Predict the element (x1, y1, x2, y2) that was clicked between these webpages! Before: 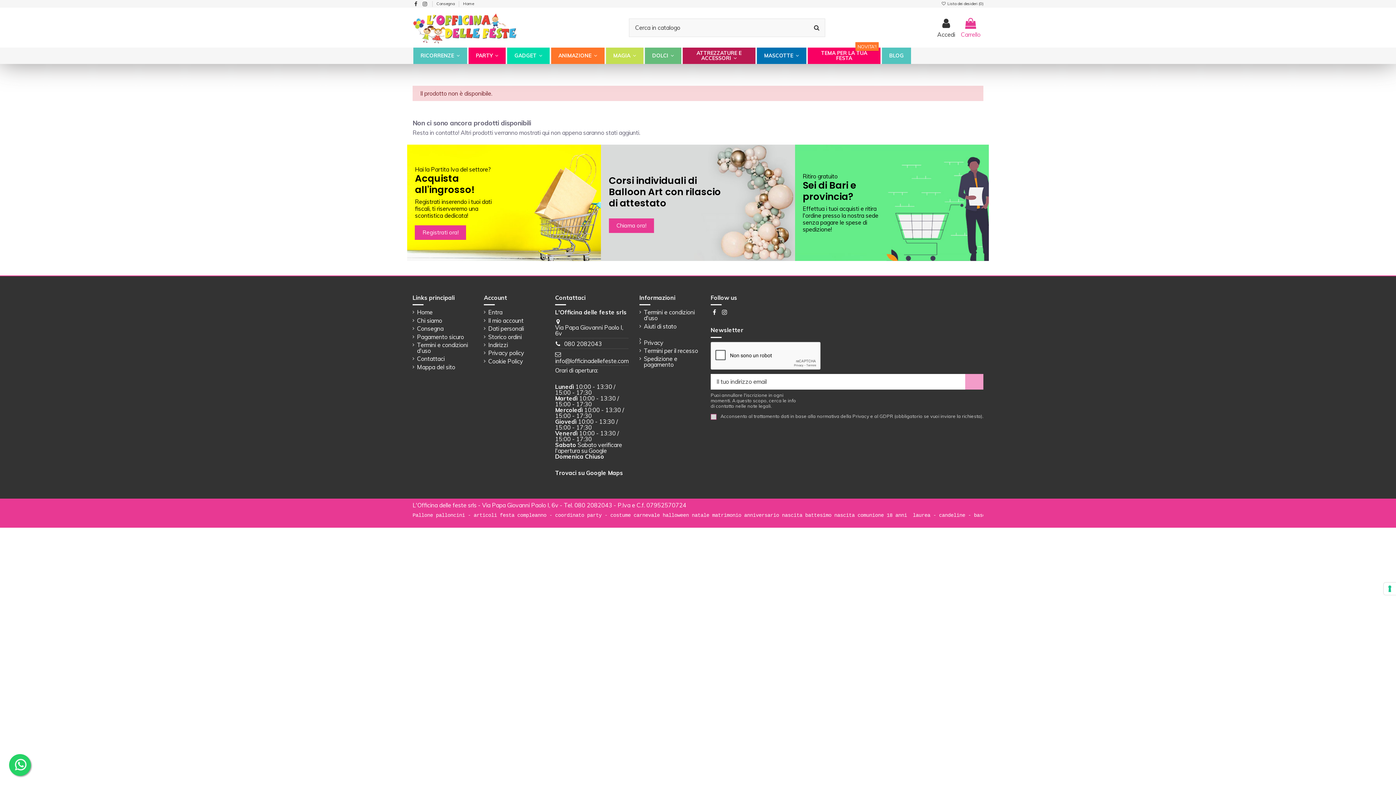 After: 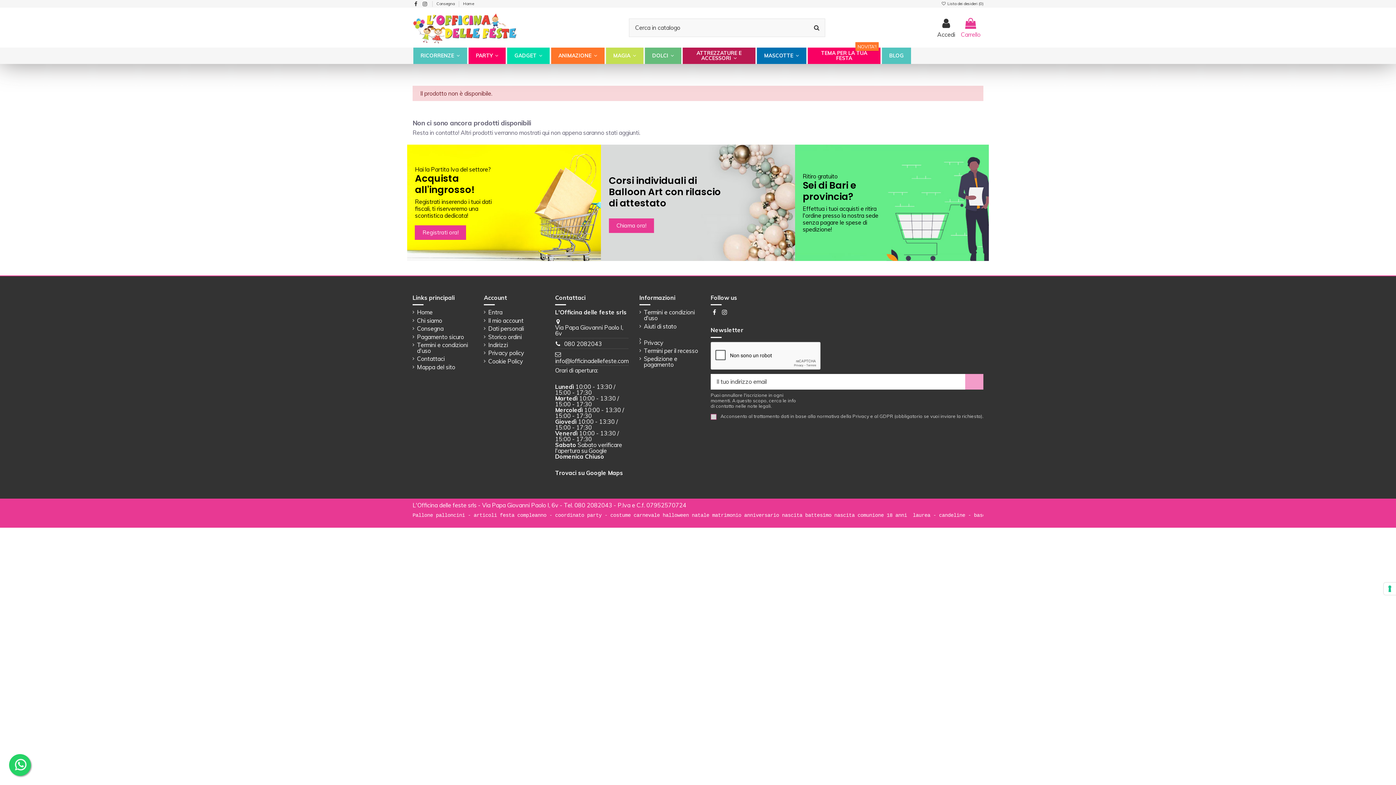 Action: bbox: (601, 144, 795, 261) label: Corsi individuali di Balloon Art con rilascio di attestato
Chiama ora!